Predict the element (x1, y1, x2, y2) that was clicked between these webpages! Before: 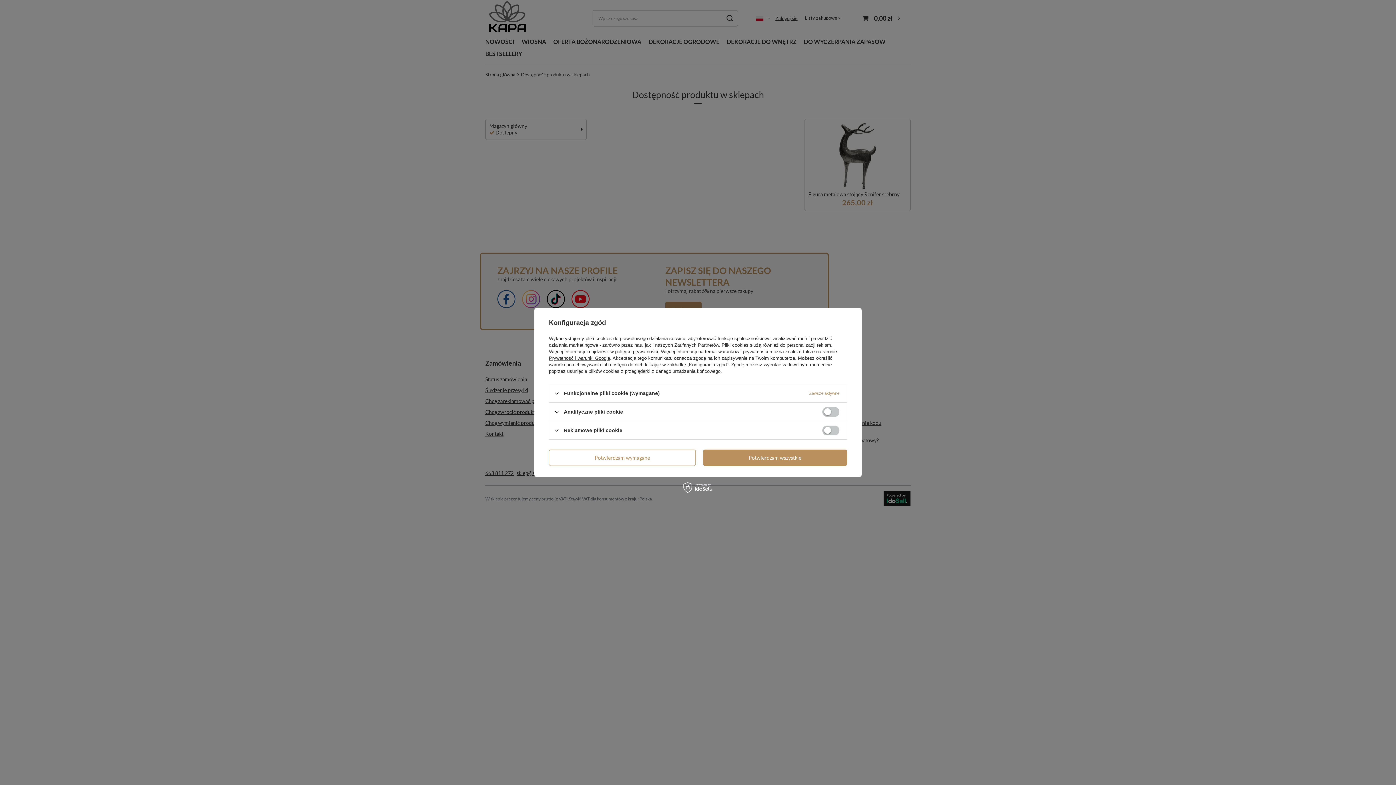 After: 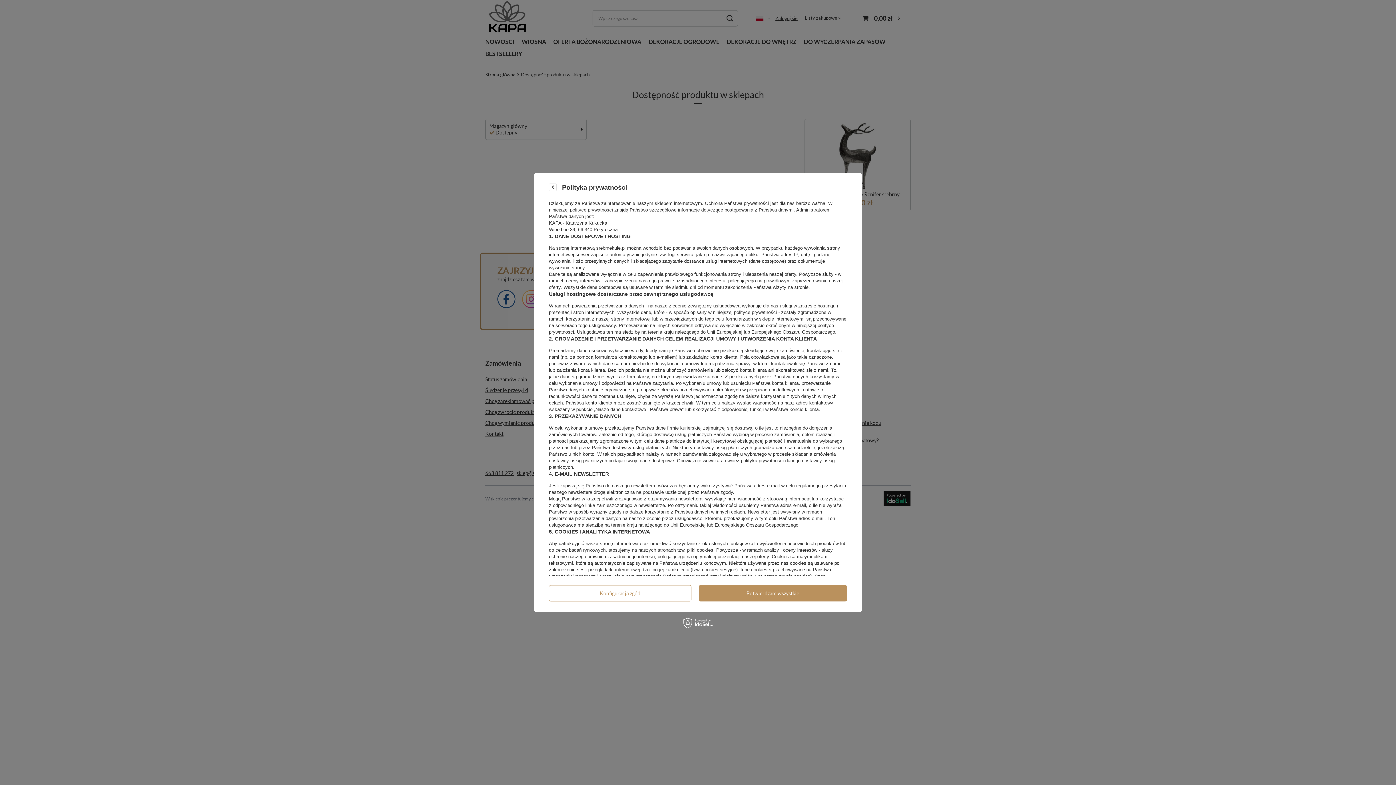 Action: label: polityce prywatności bbox: (615, 349, 658, 354)